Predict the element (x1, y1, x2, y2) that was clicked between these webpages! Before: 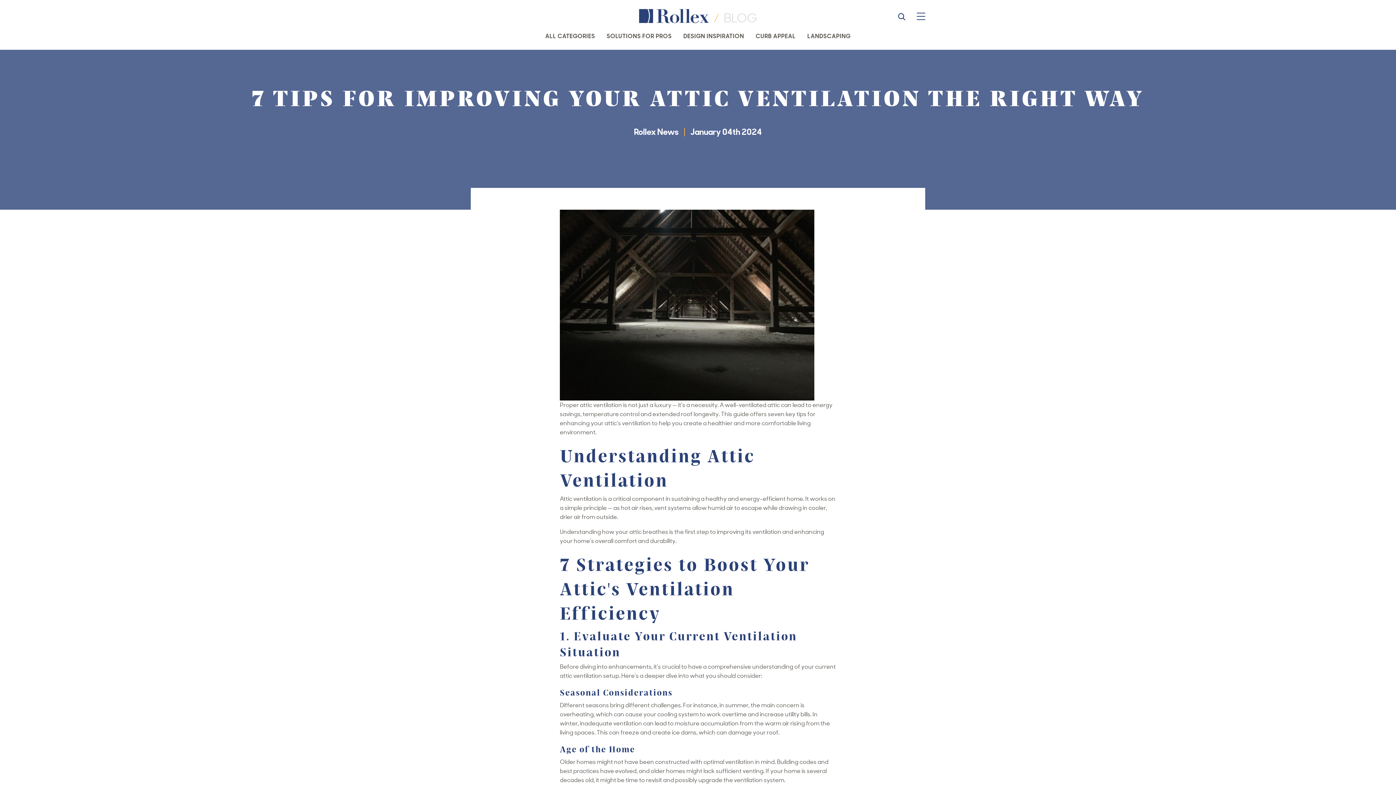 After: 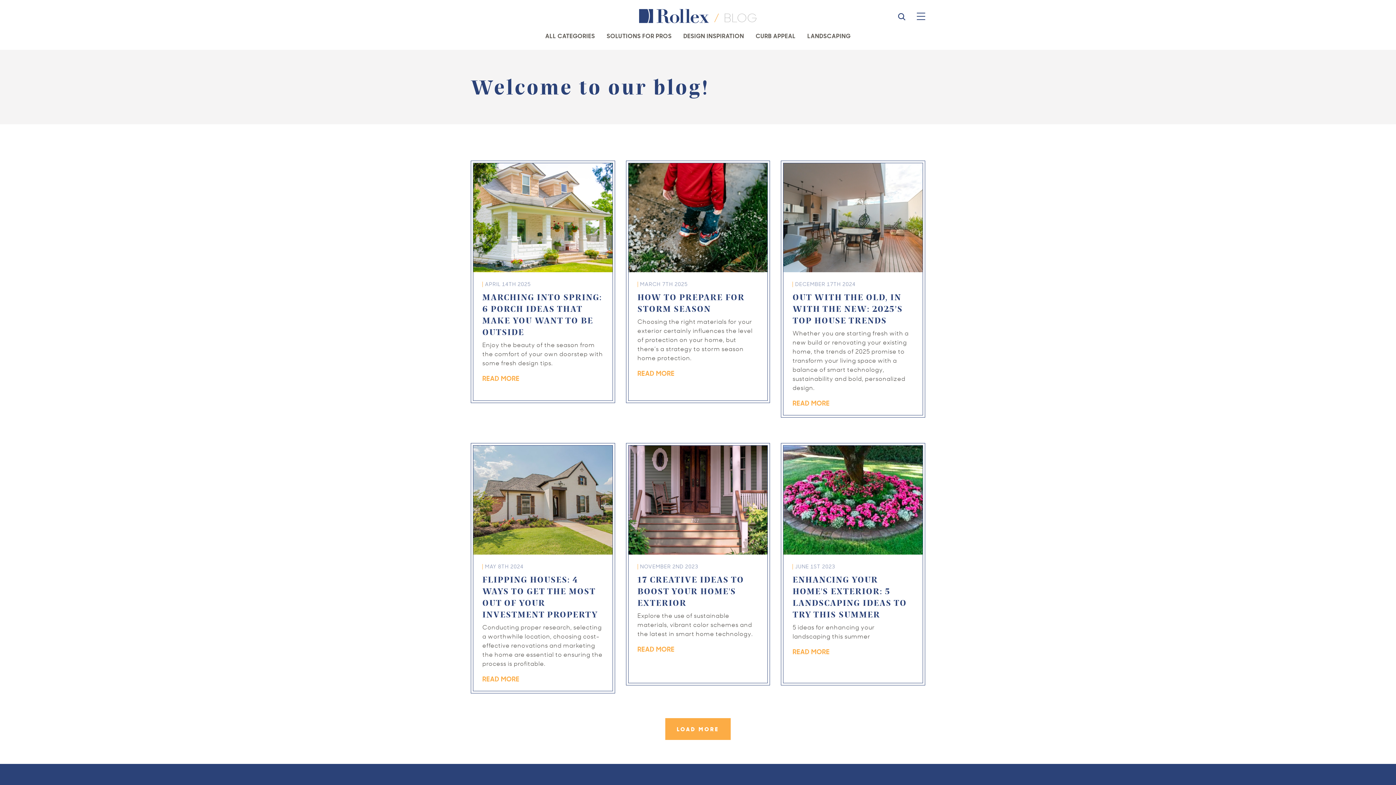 Action: label: LANDSCAPING bbox: (807, 28, 850, 42)